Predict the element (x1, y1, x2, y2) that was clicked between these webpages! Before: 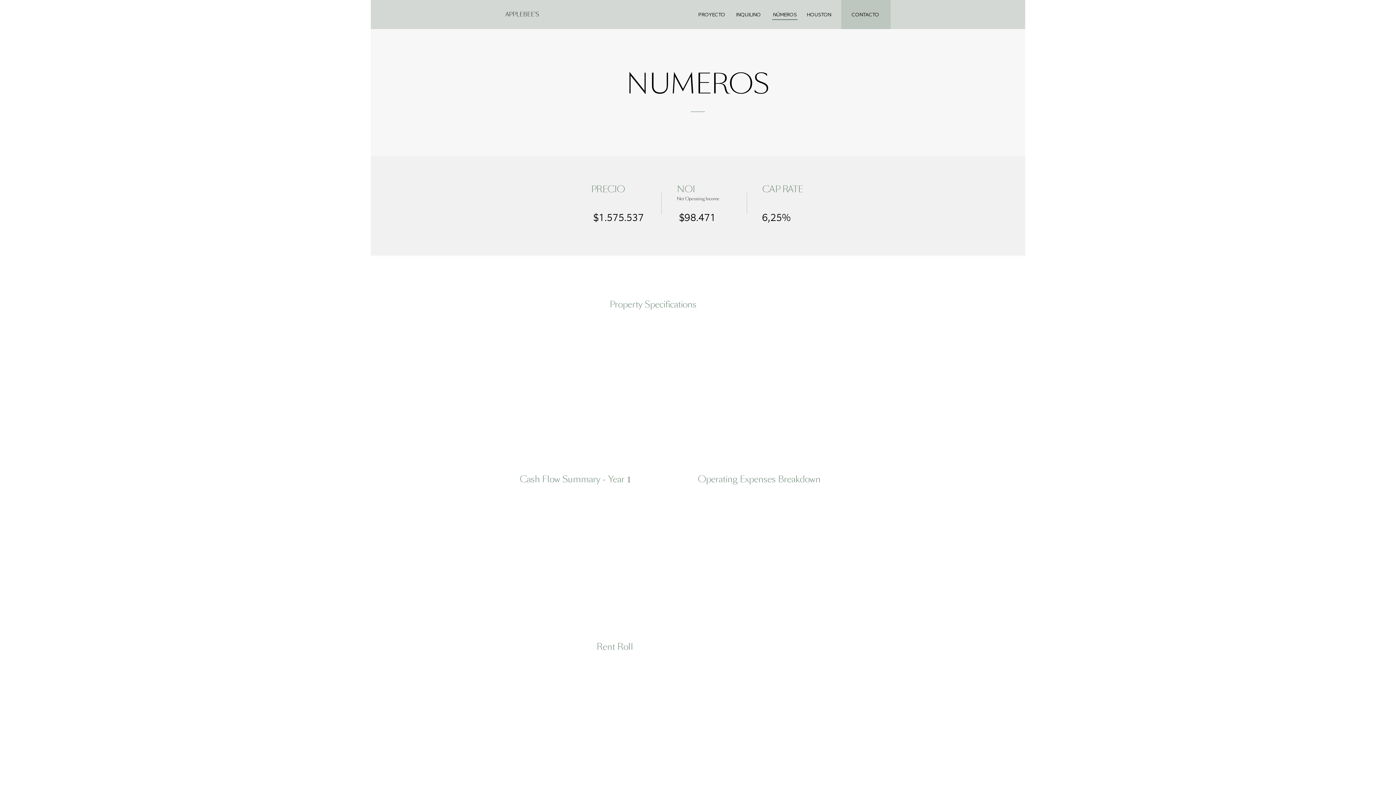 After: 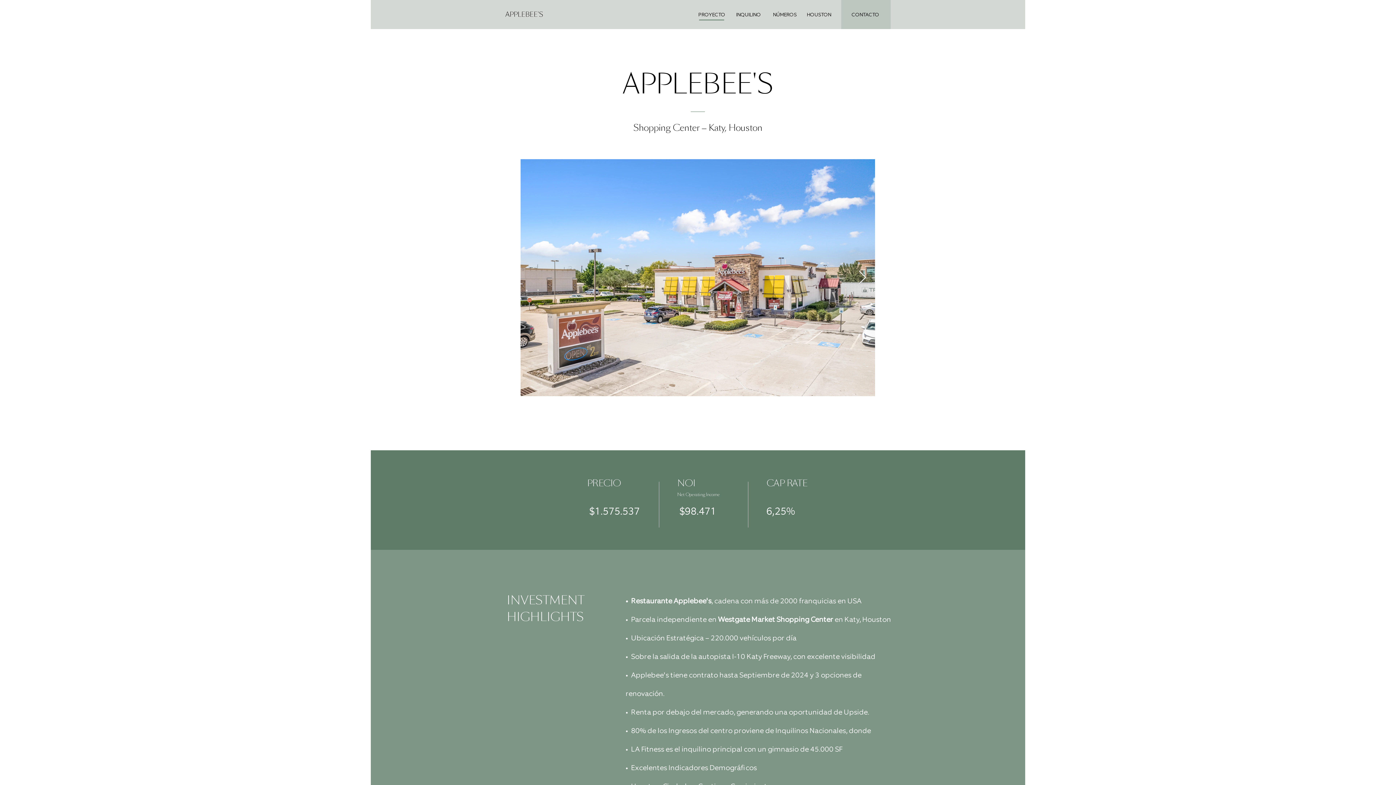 Action: label: PROYECTO bbox: (697, 7, 726, 21)